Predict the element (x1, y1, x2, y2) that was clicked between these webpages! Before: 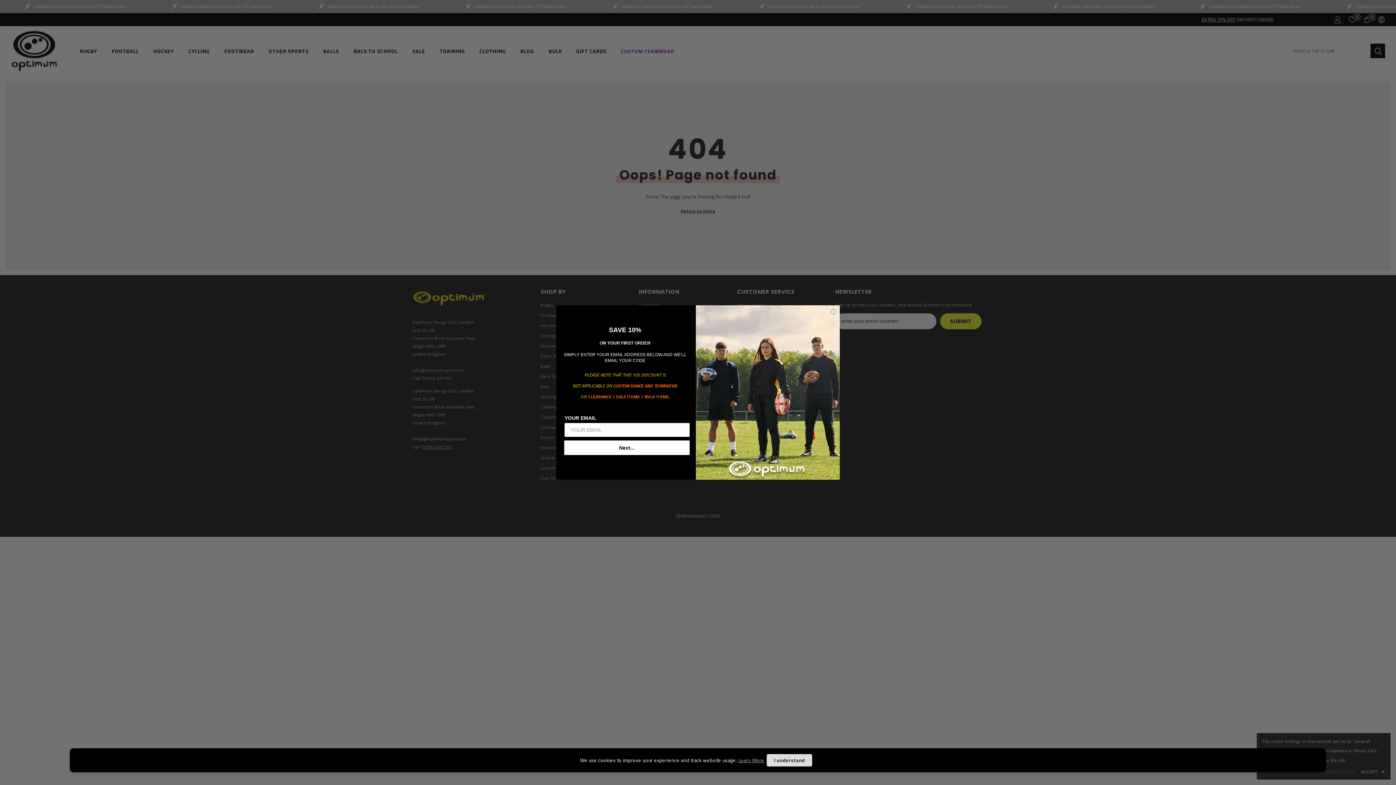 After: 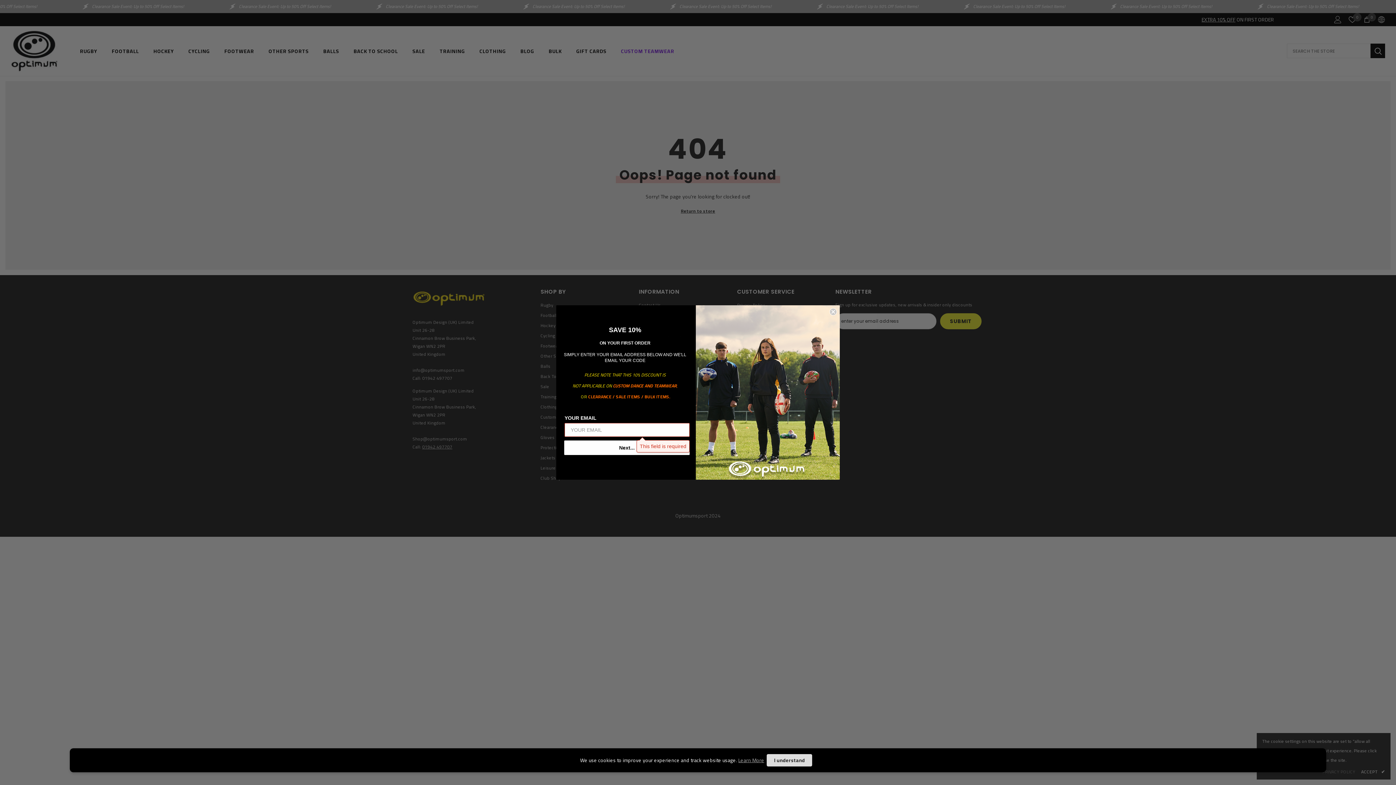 Action: label: Next... bbox: (564, 440, 689, 455)